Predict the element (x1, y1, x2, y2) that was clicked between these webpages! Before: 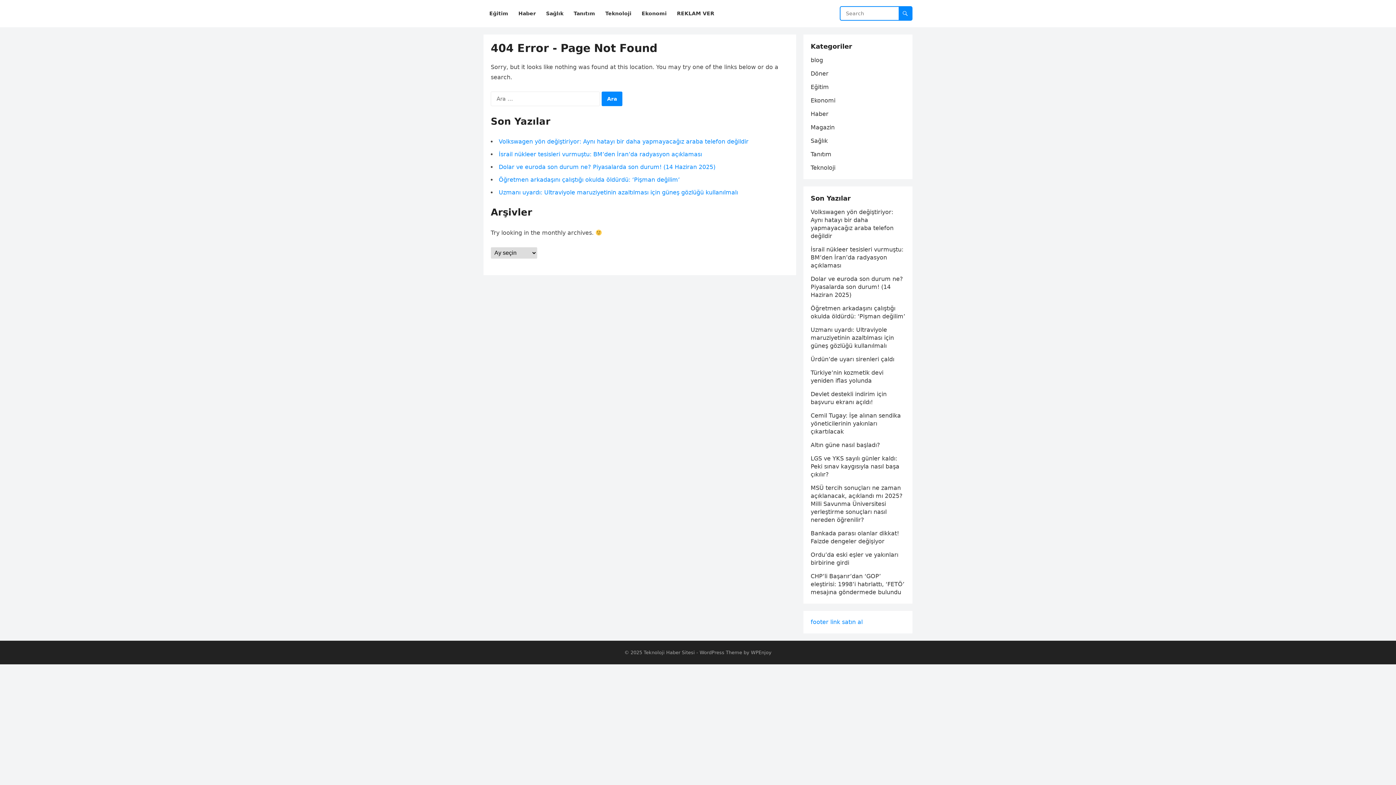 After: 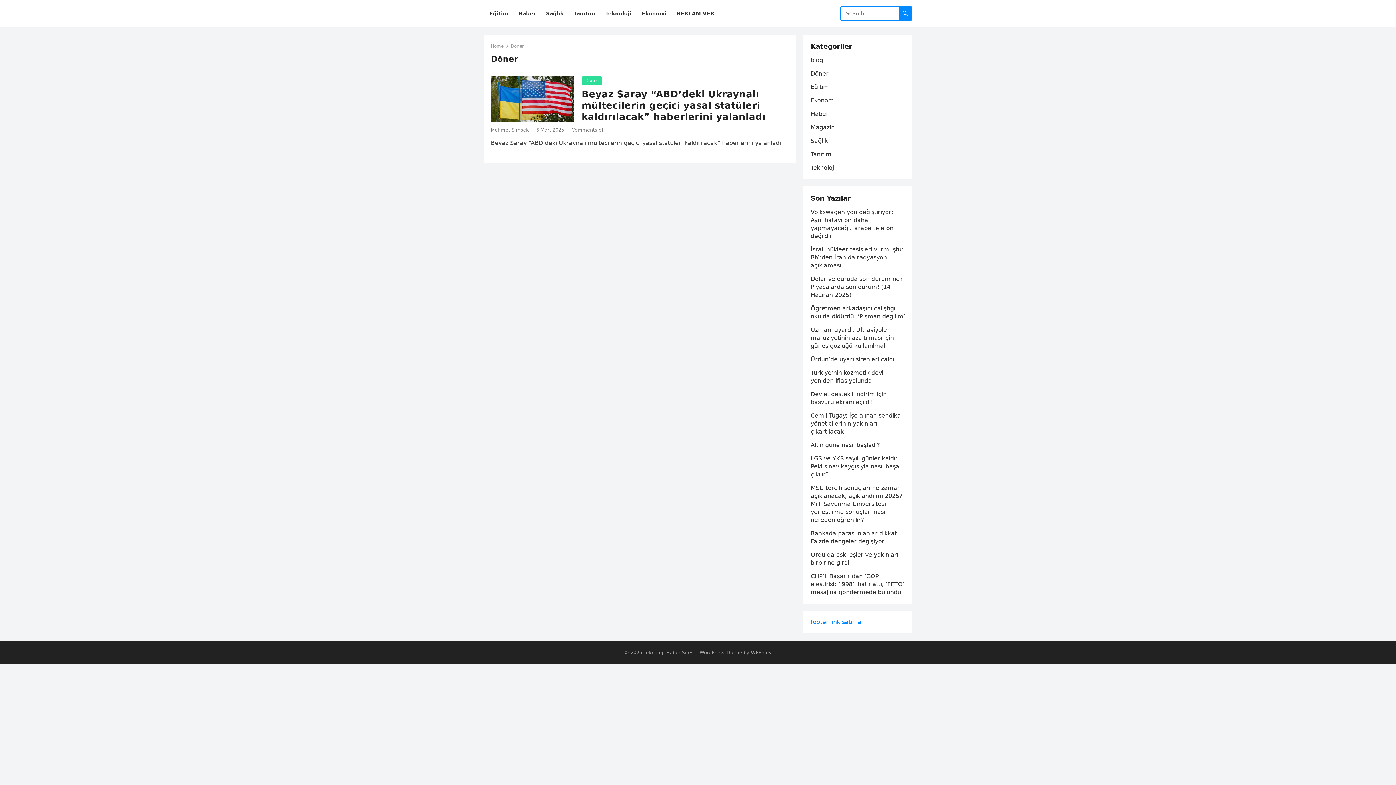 Action: bbox: (810, 70, 828, 77) label: Döner